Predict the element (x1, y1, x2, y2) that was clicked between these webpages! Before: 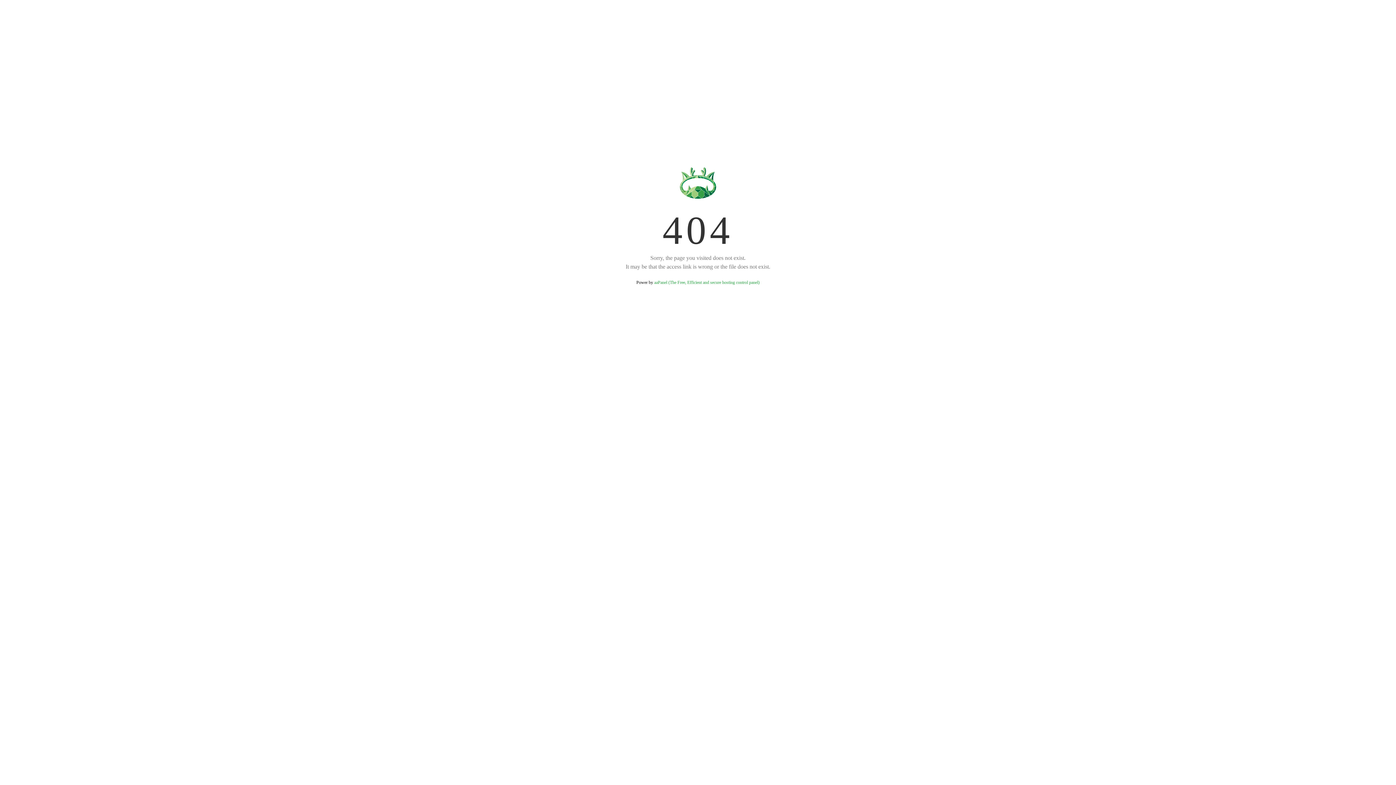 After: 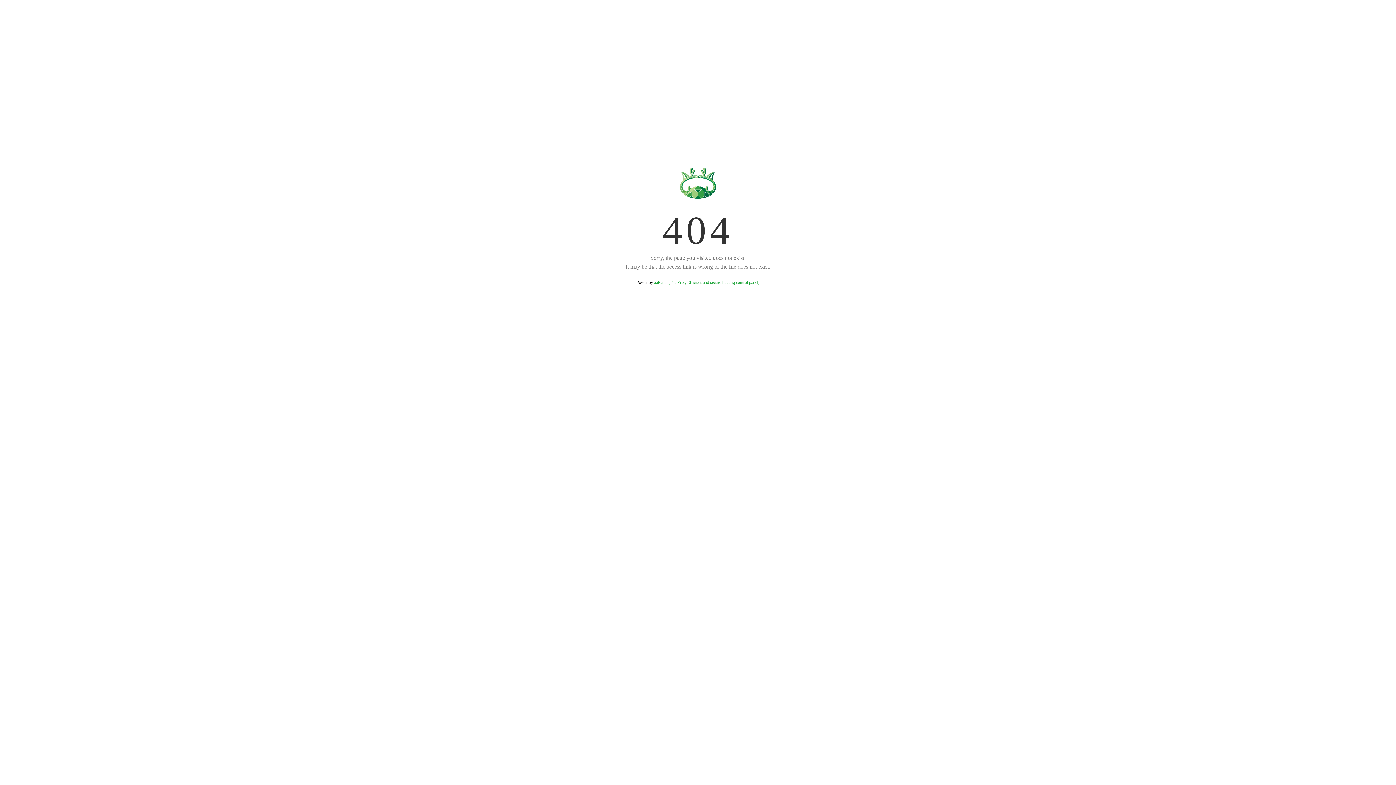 Action: label: aaPanel (The Free, Efficient and secure hosting control panel) bbox: (654, 280, 759, 285)